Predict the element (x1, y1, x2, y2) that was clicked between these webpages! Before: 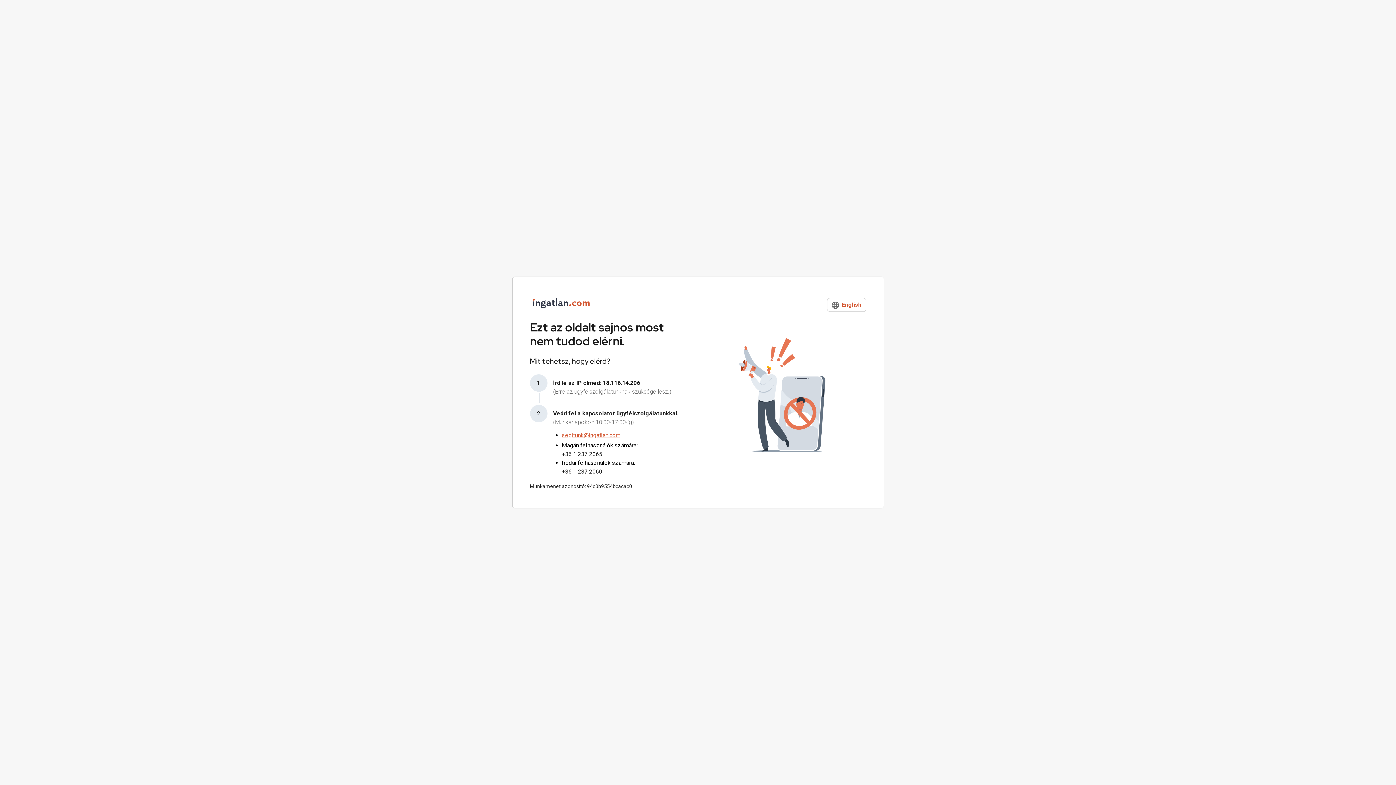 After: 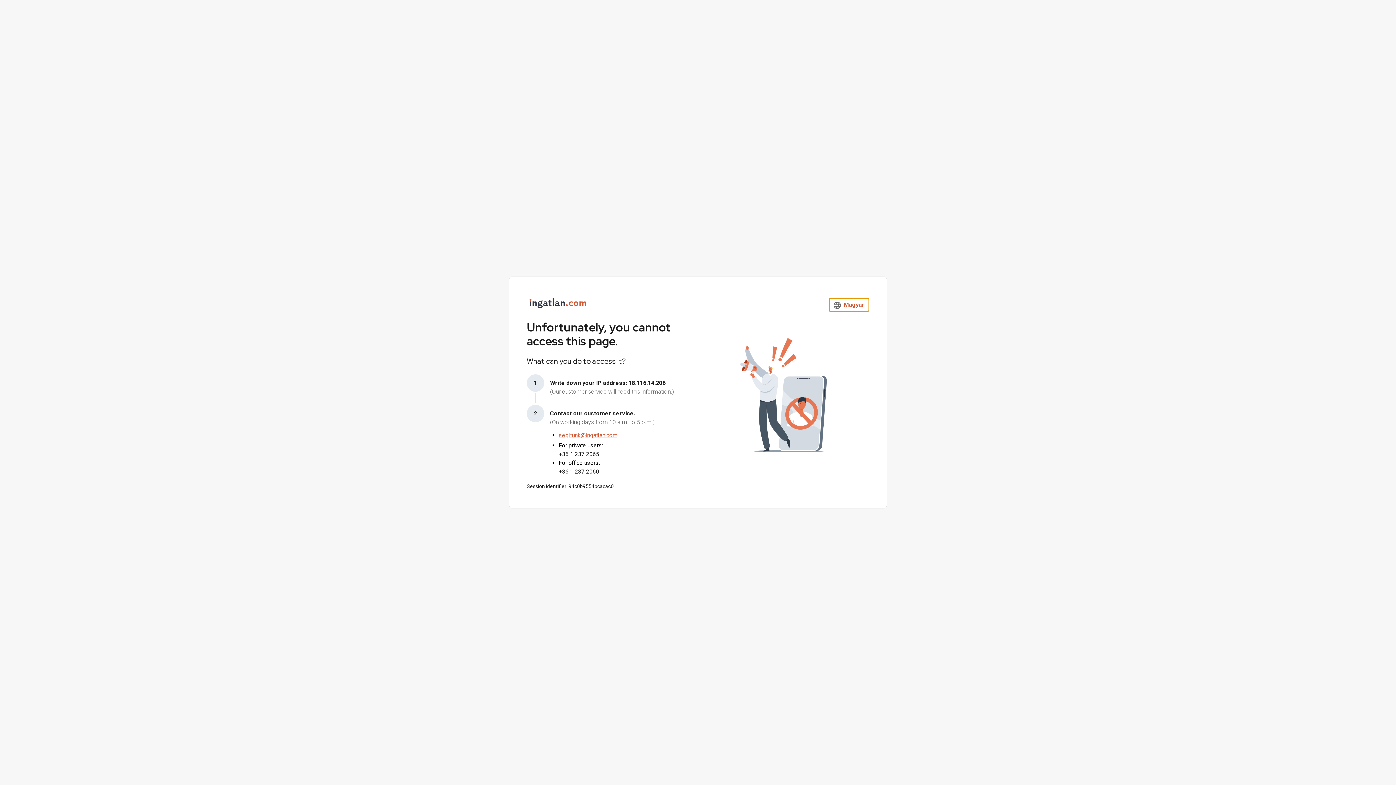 Action: label:  English bbox: (830, 298, 871, 312)